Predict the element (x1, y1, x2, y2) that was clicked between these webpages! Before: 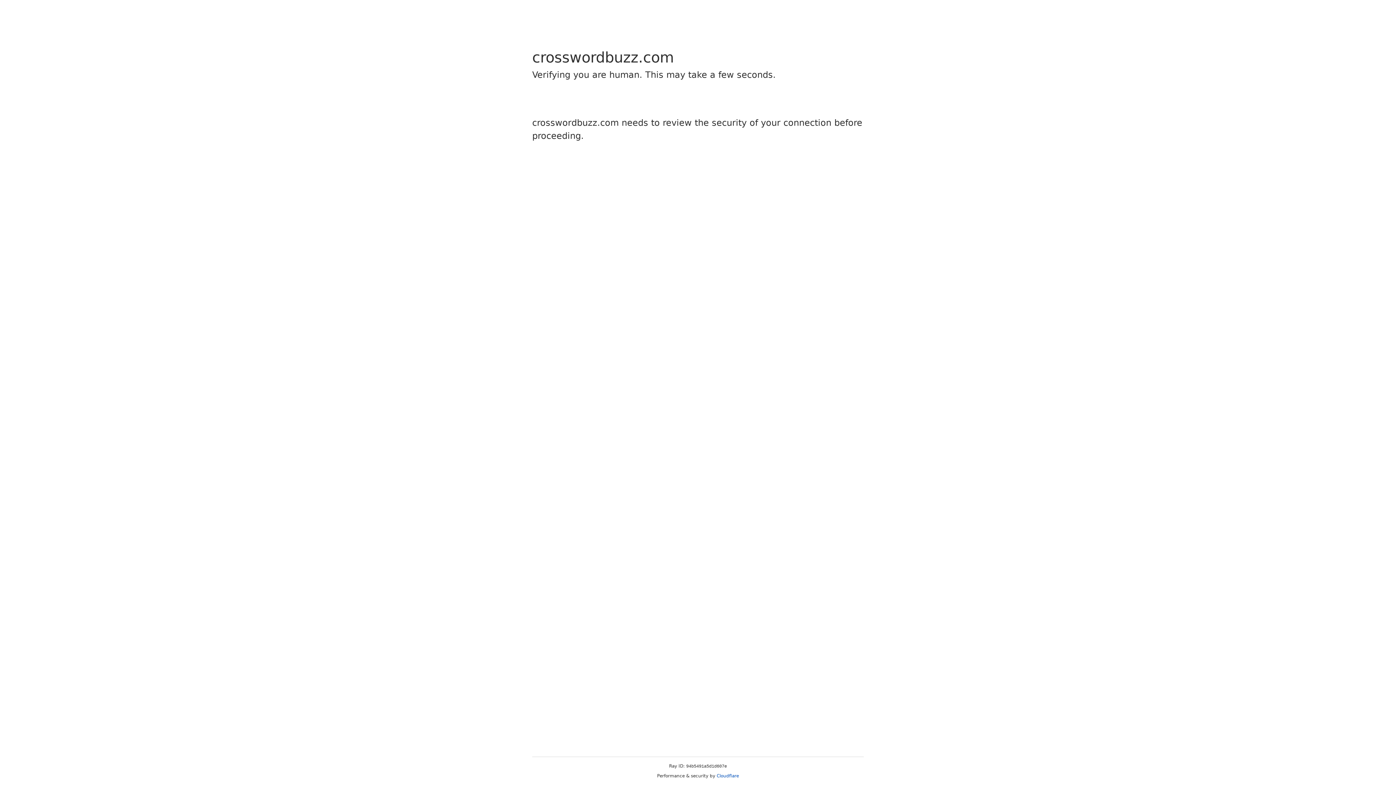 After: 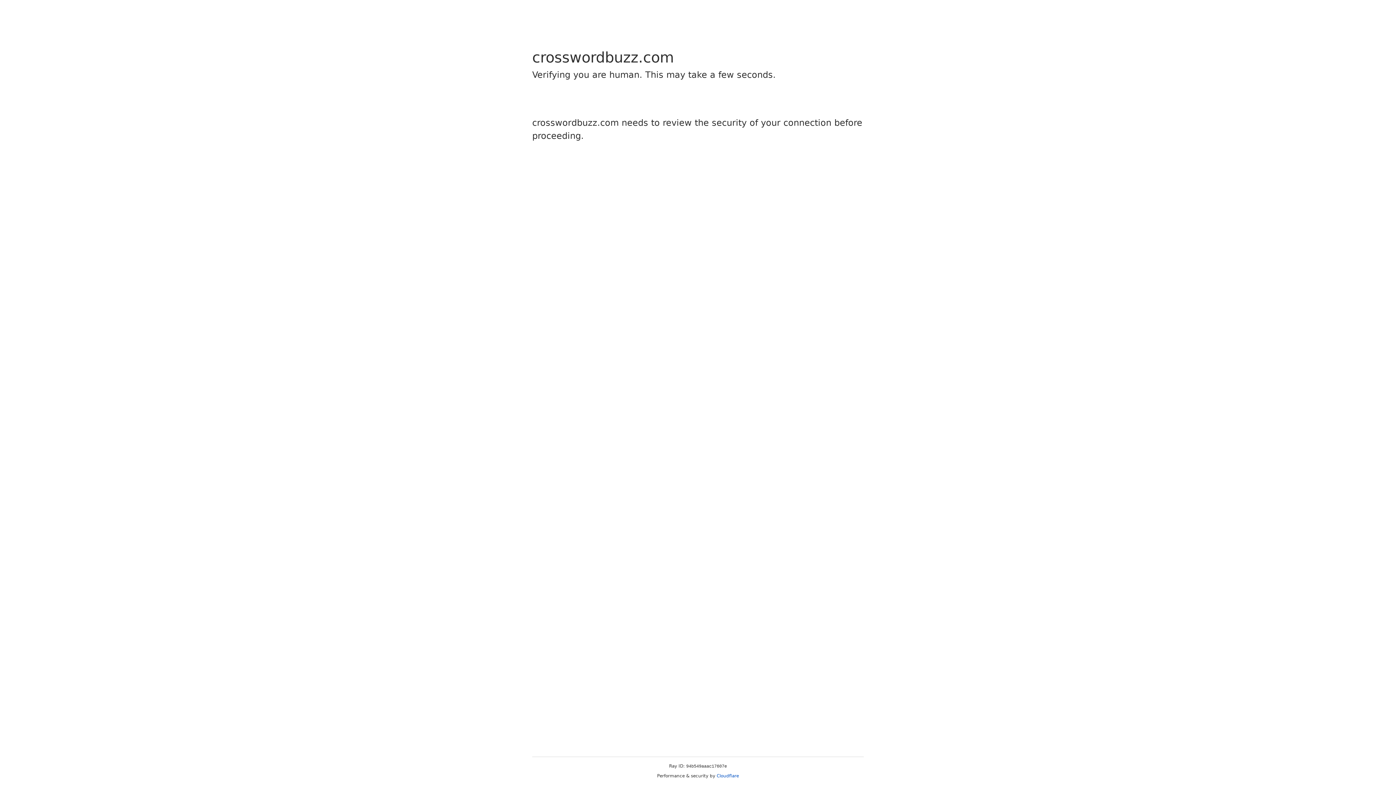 Action: bbox: (716, 773, 739, 778) label: Cloudflare